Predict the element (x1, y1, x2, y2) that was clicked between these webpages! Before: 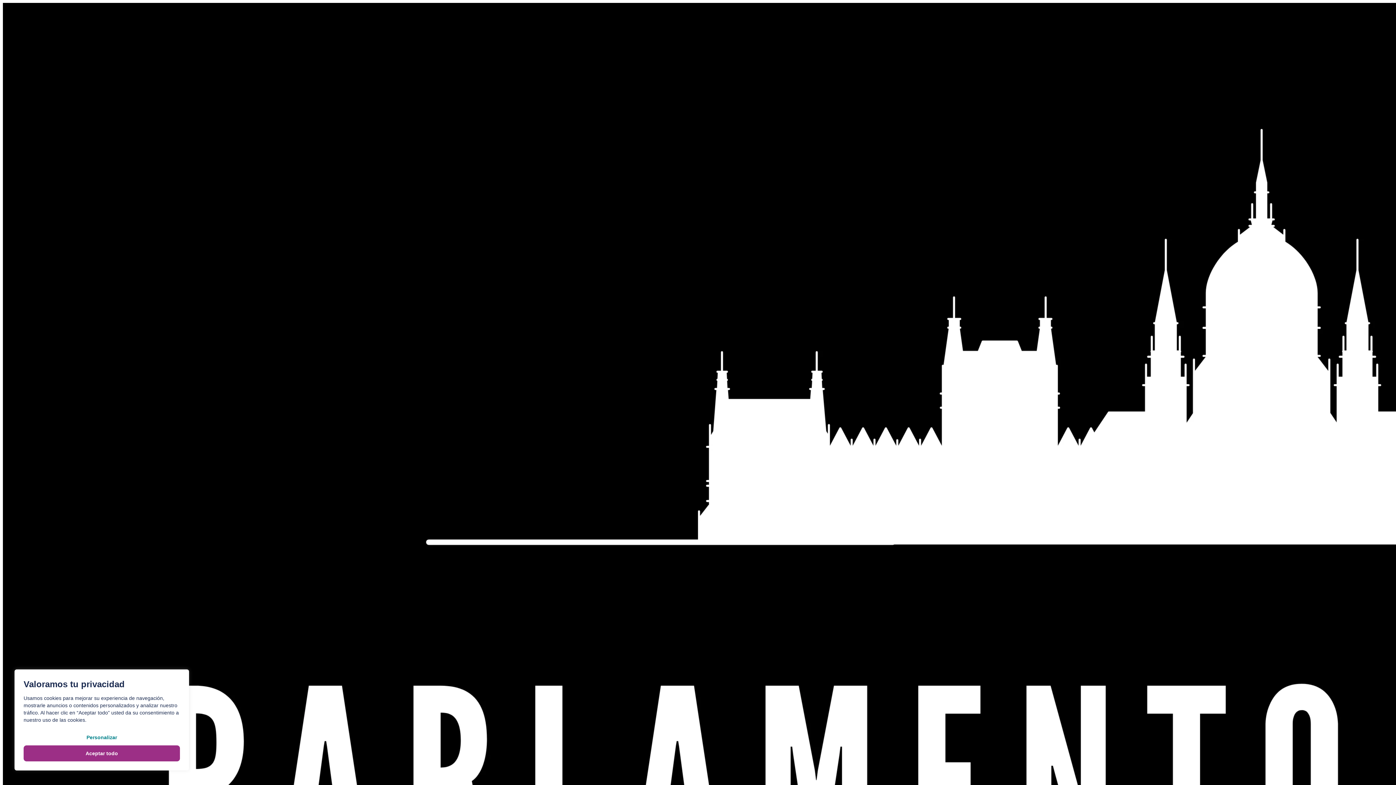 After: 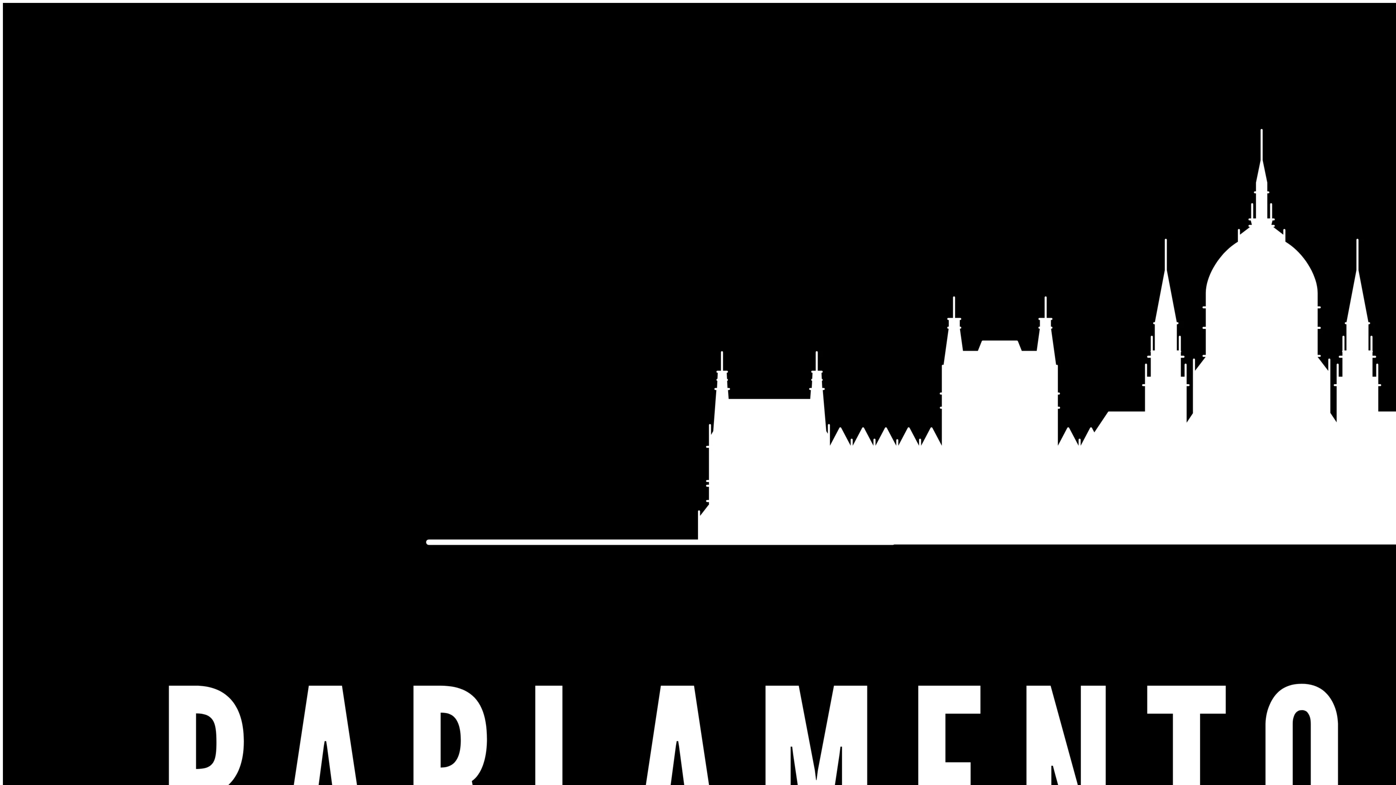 Action: bbox: (23, 745, 180, 761) label: Aceptar todo